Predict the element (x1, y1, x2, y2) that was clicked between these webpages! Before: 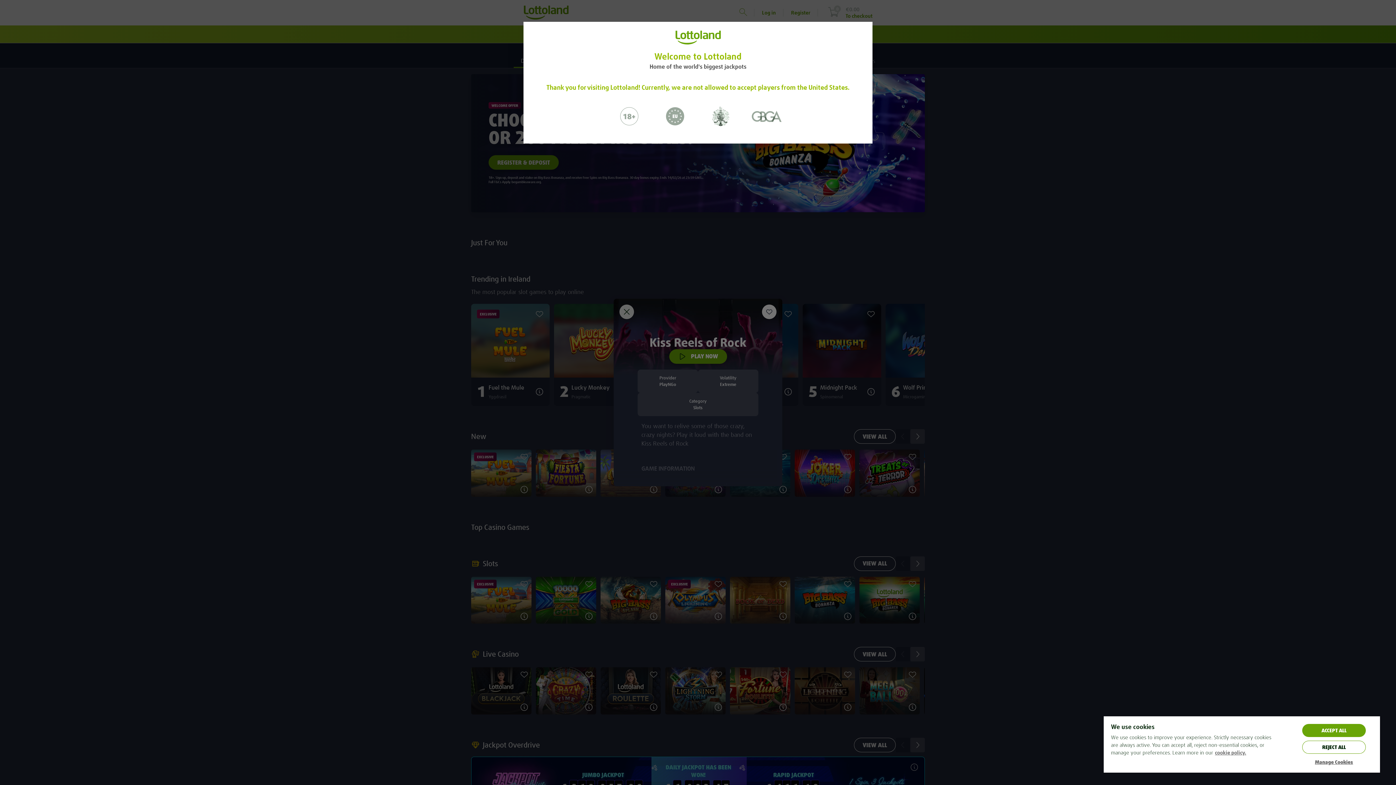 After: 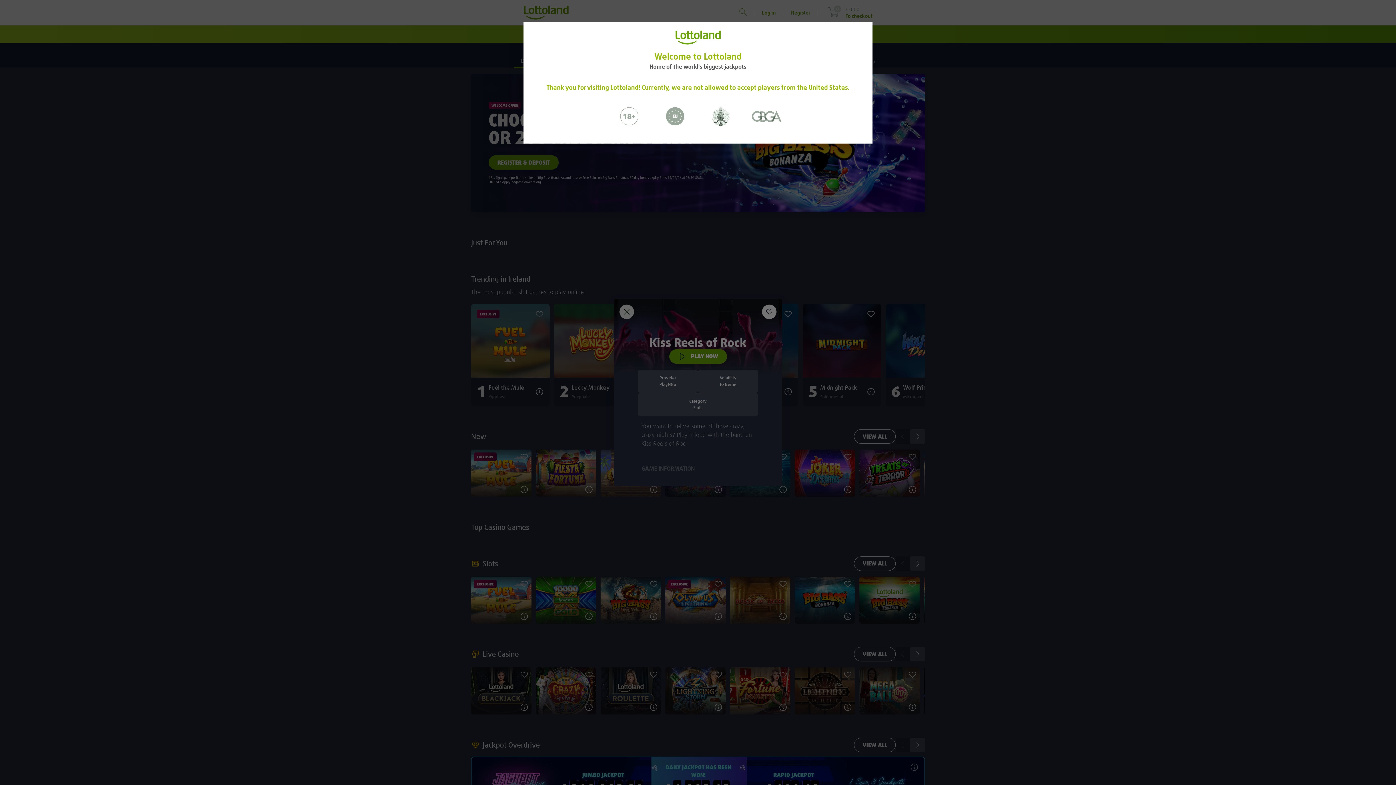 Action: bbox: (1302, 741, 1366, 754) label: REJECT ALL